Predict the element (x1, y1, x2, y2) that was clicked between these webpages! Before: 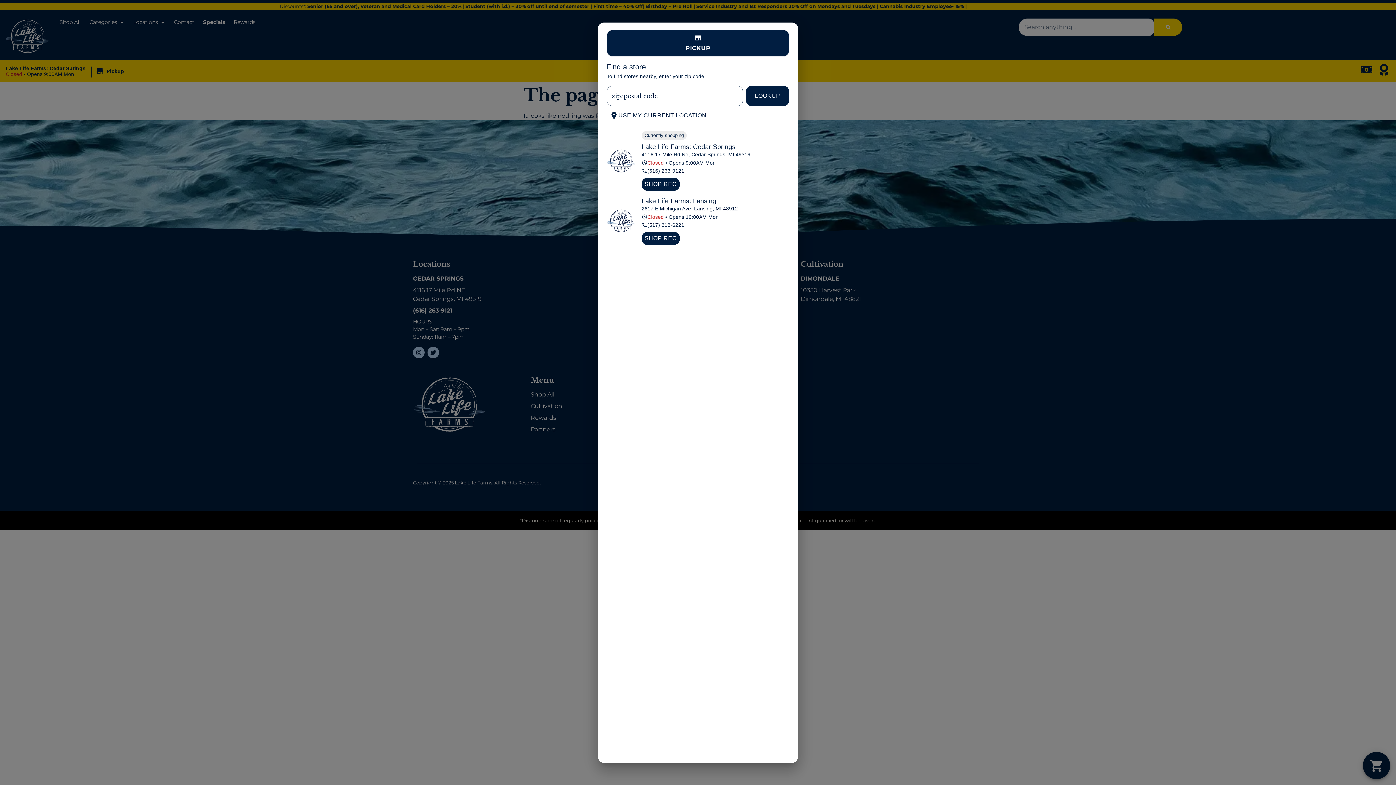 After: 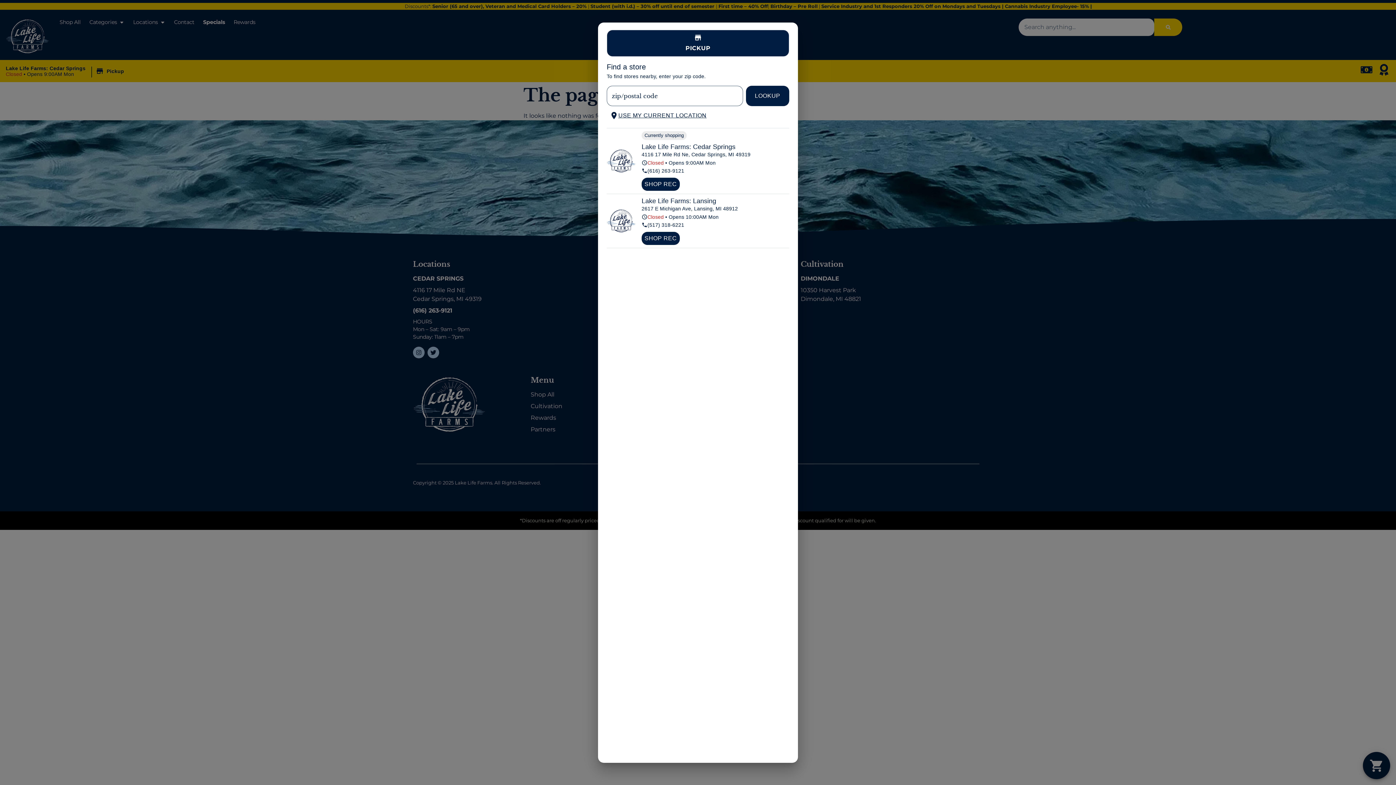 Action: bbox: (641, 221, 783, 228) label: Lake Life Farms Lansing phone number link